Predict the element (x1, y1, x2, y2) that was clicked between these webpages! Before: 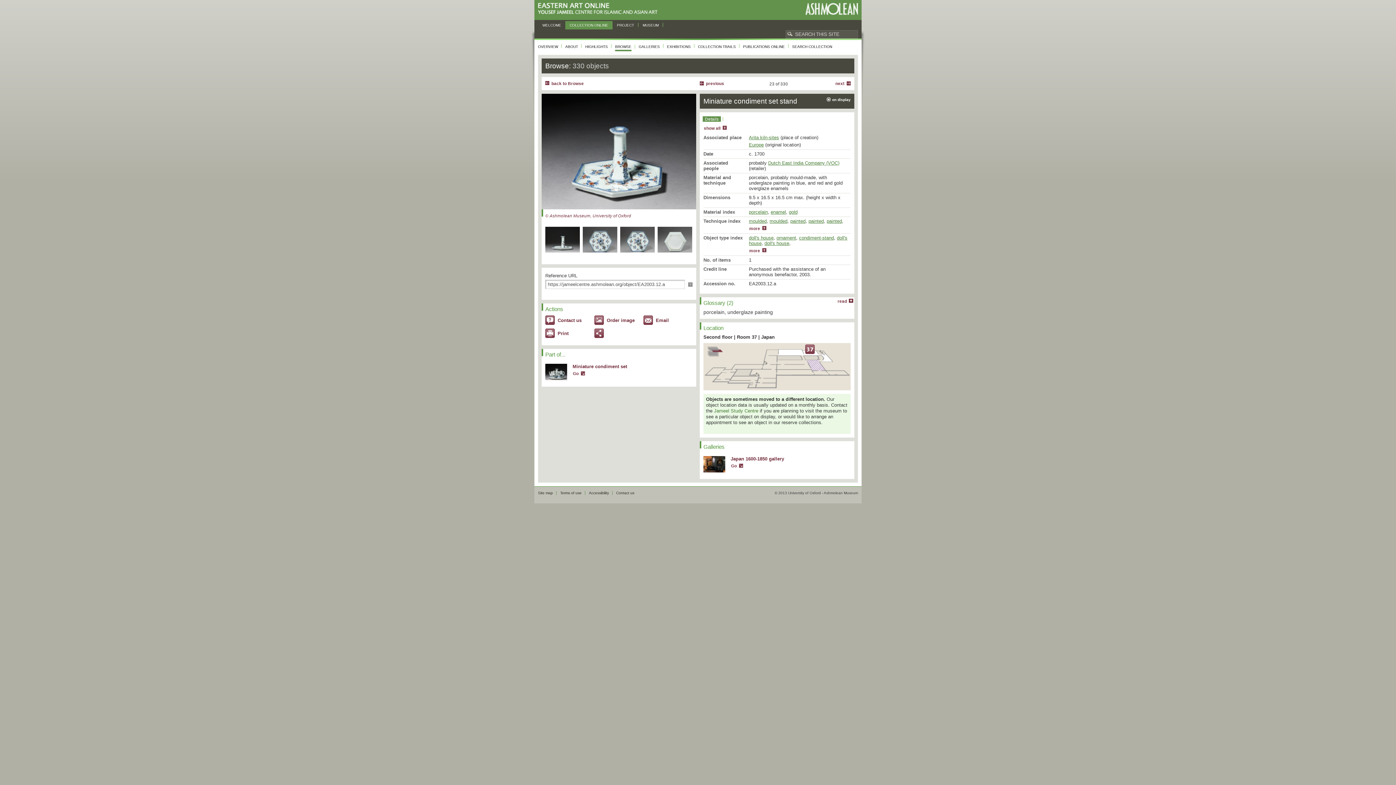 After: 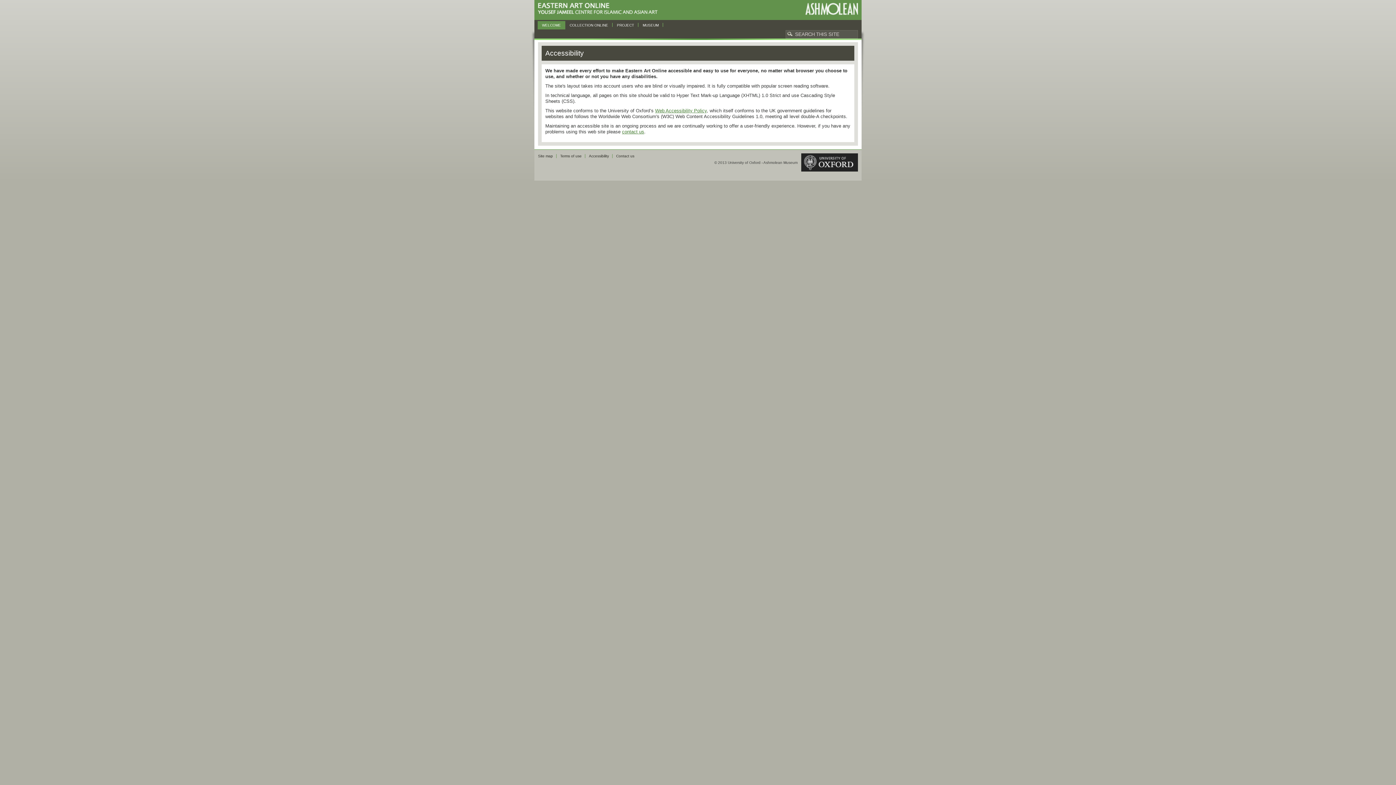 Action: label: Accessibility bbox: (589, 491, 609, 495)